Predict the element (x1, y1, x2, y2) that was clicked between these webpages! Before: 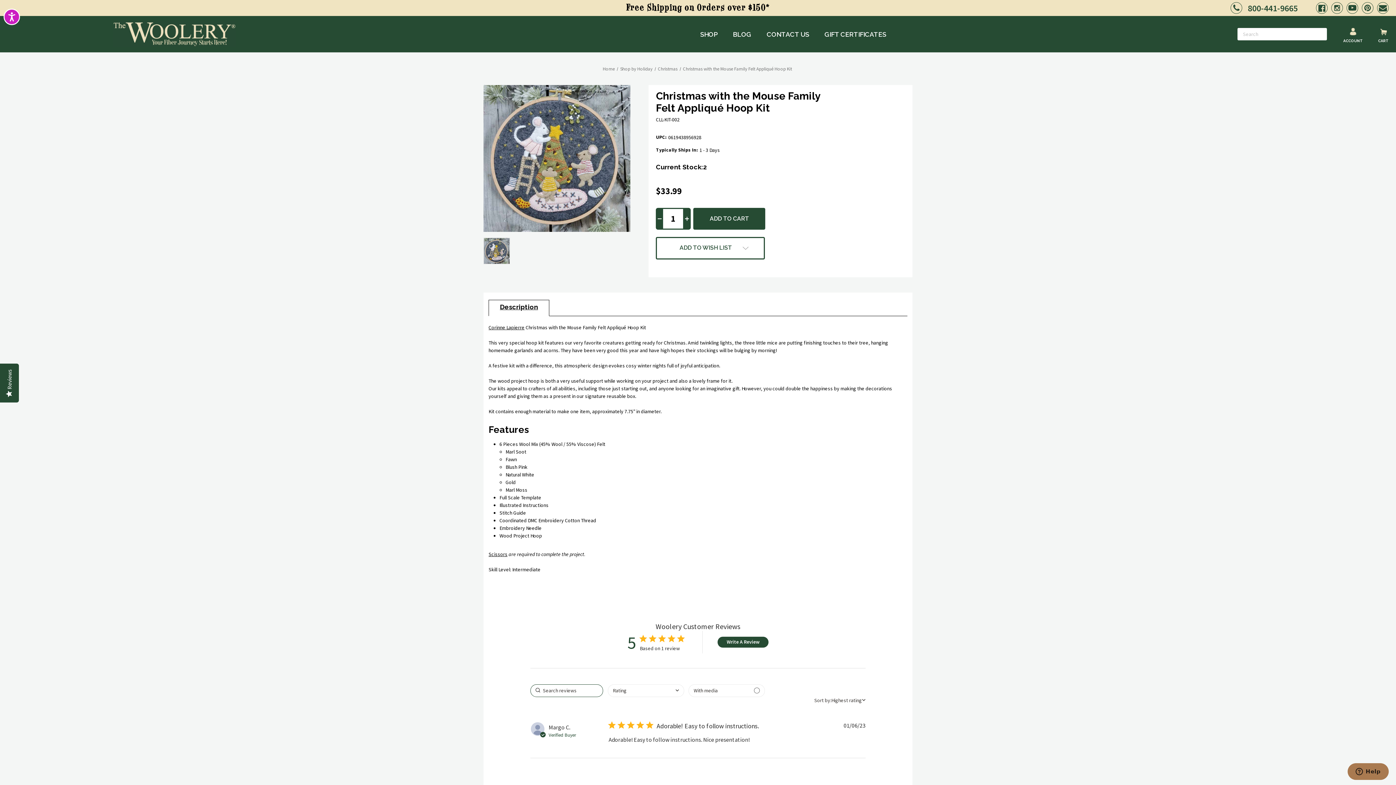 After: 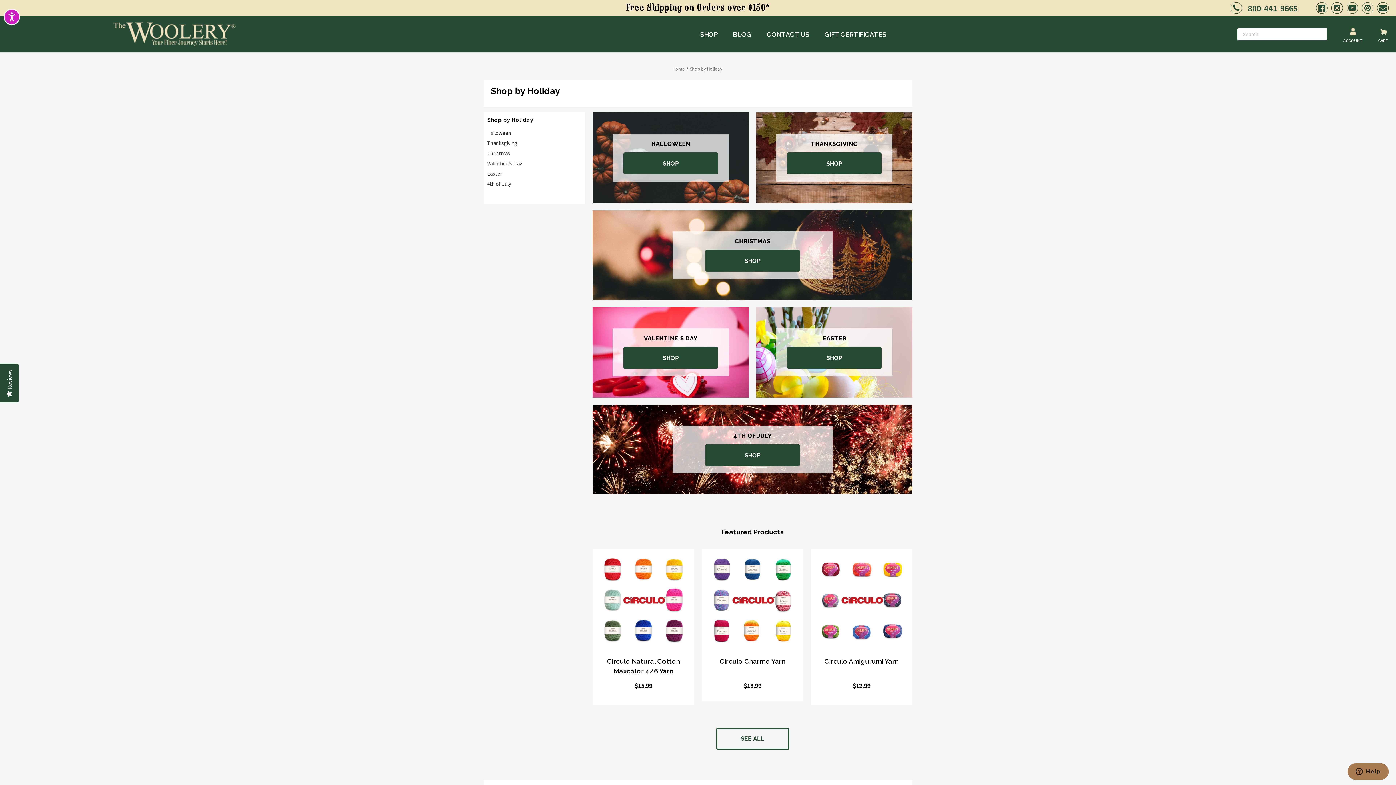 Action: bbox: (620, 65, 652, 72) label: Shop by Holiday